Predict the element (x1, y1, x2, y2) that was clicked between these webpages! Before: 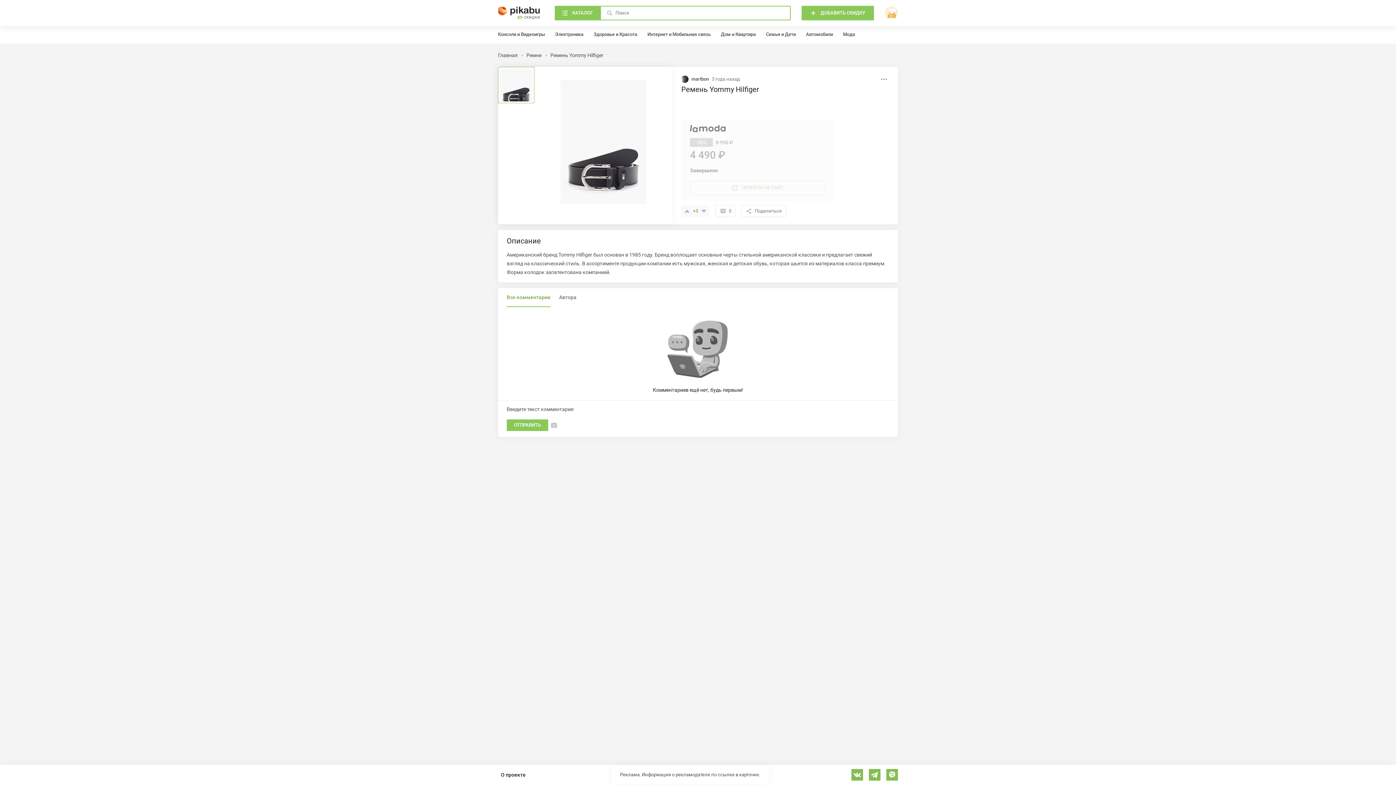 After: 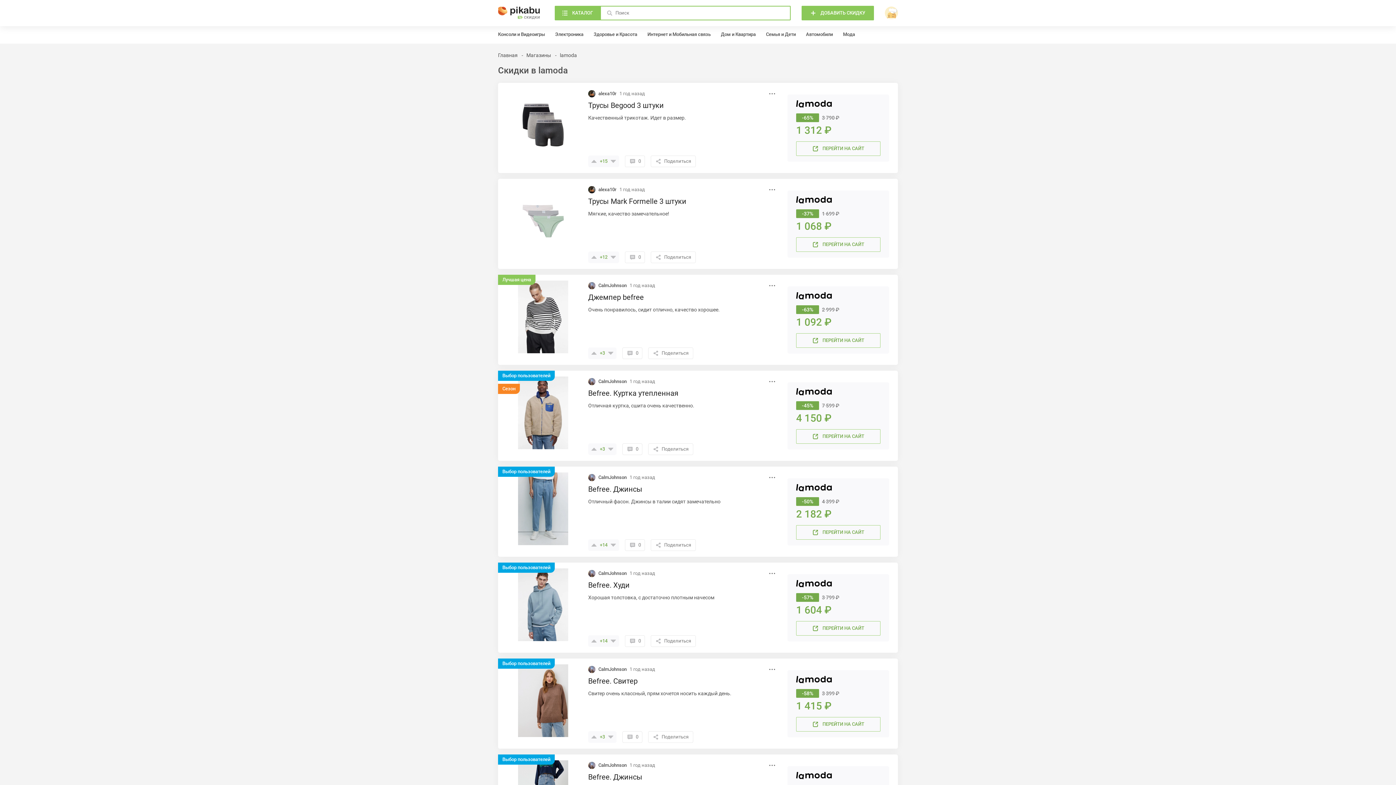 Action: bbox: (690, 125, 725, 132)